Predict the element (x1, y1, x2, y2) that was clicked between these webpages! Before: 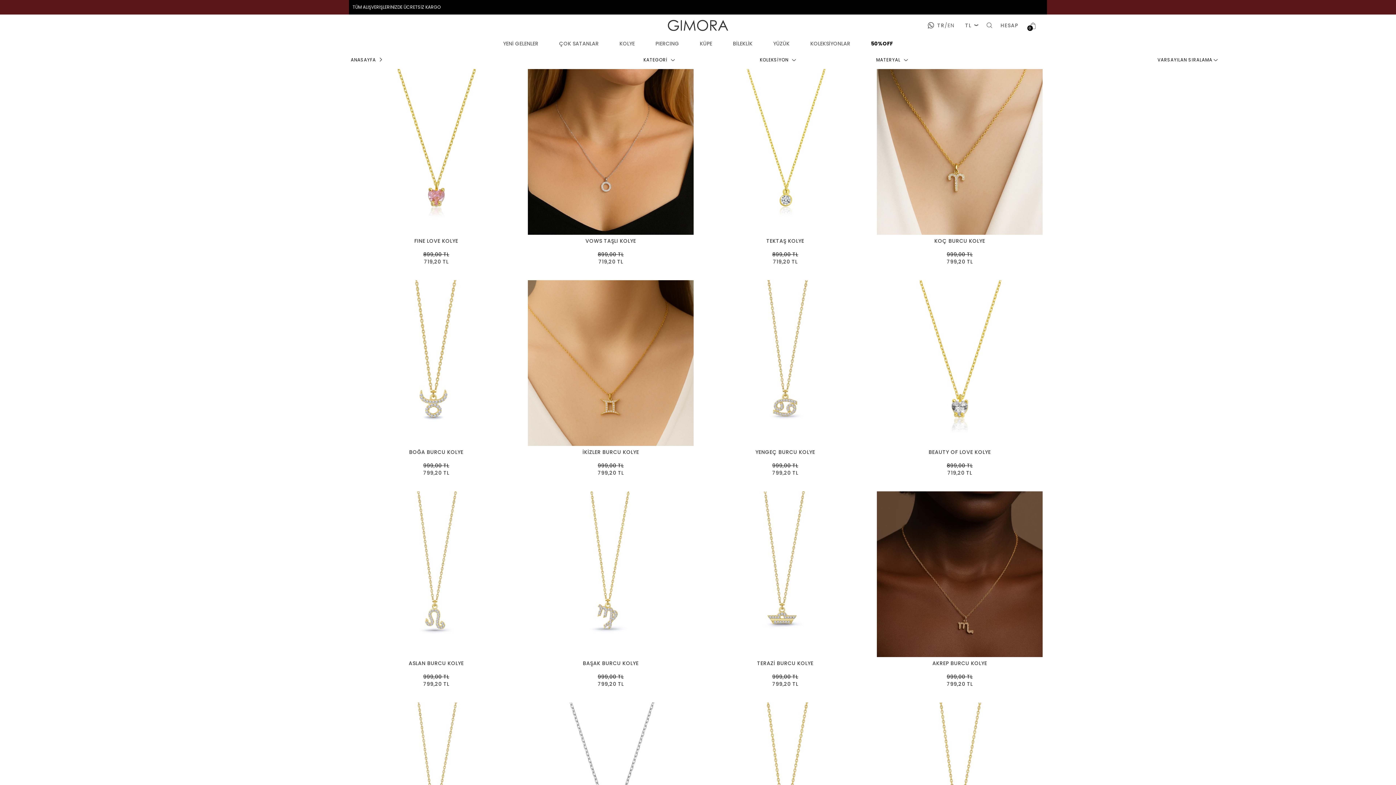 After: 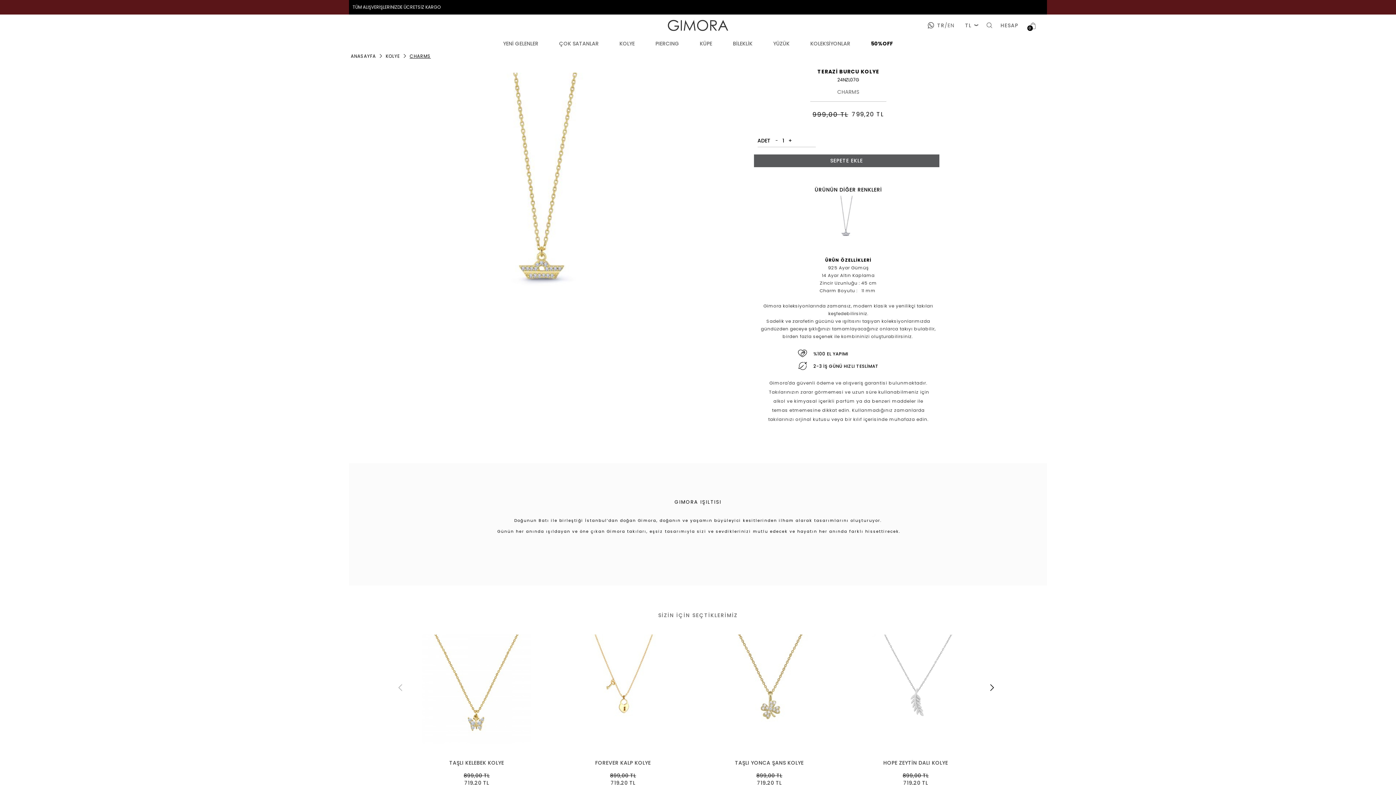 Action: bbox: (700, 660, 870, 666) label: TERAZİ BURCU KOLYE